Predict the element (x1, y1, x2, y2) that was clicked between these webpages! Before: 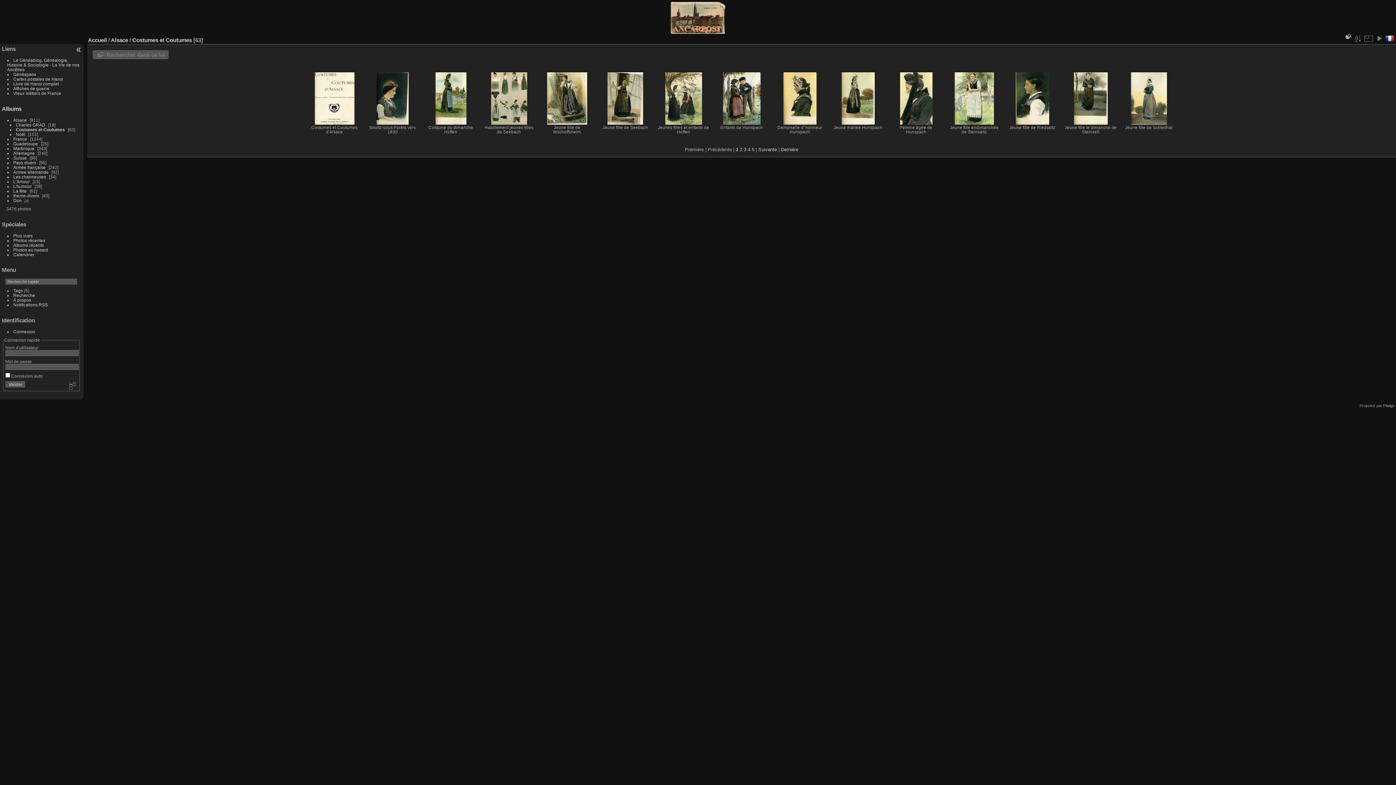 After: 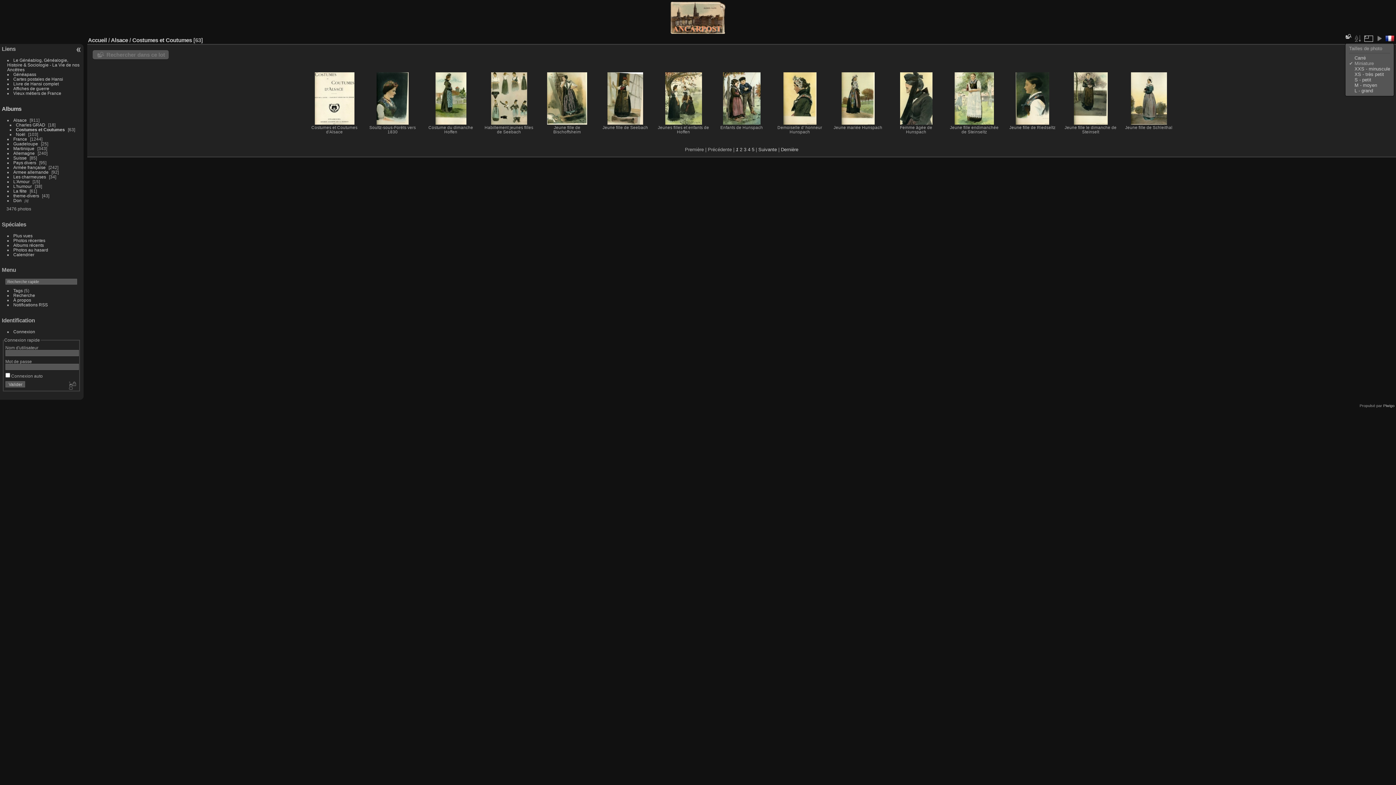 Action: bbox: (1364, 33, 1373, 43)